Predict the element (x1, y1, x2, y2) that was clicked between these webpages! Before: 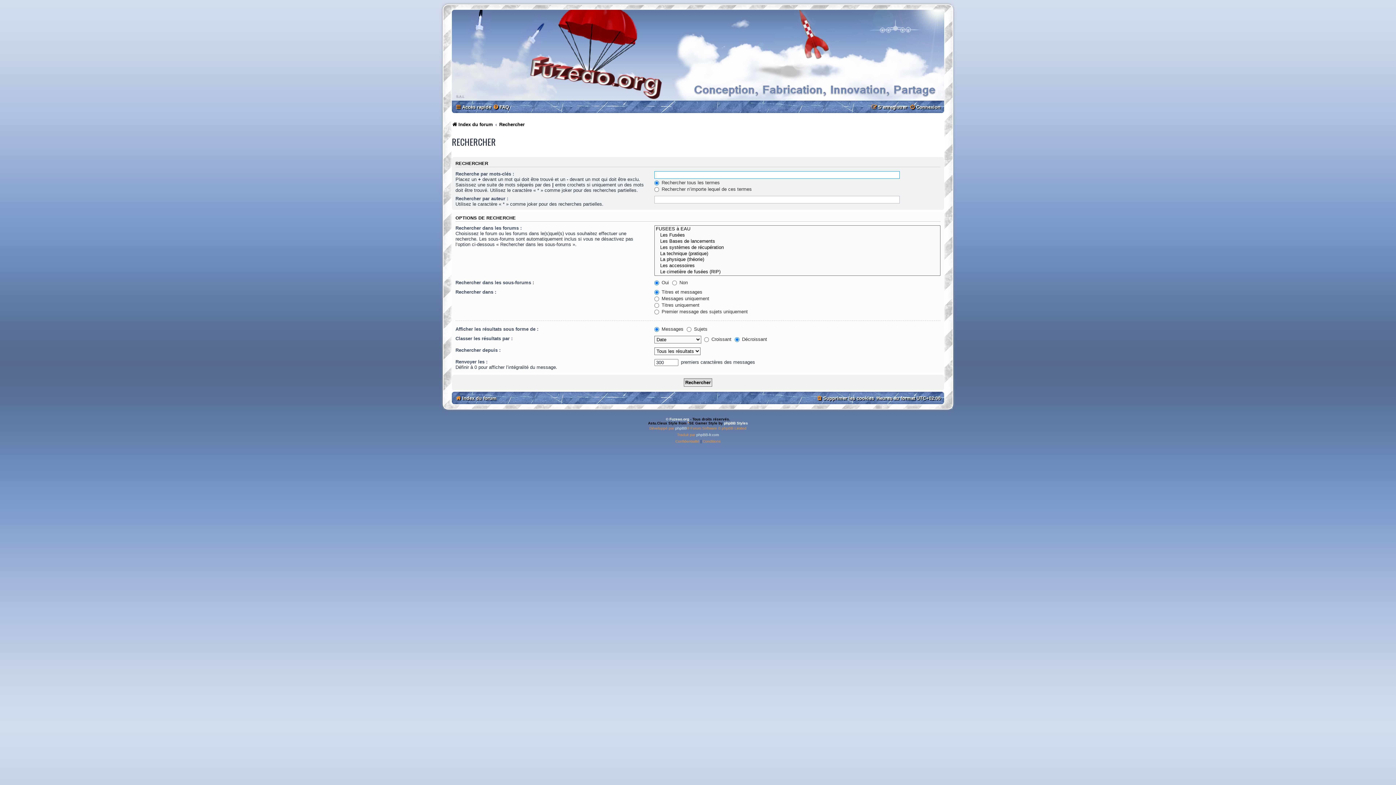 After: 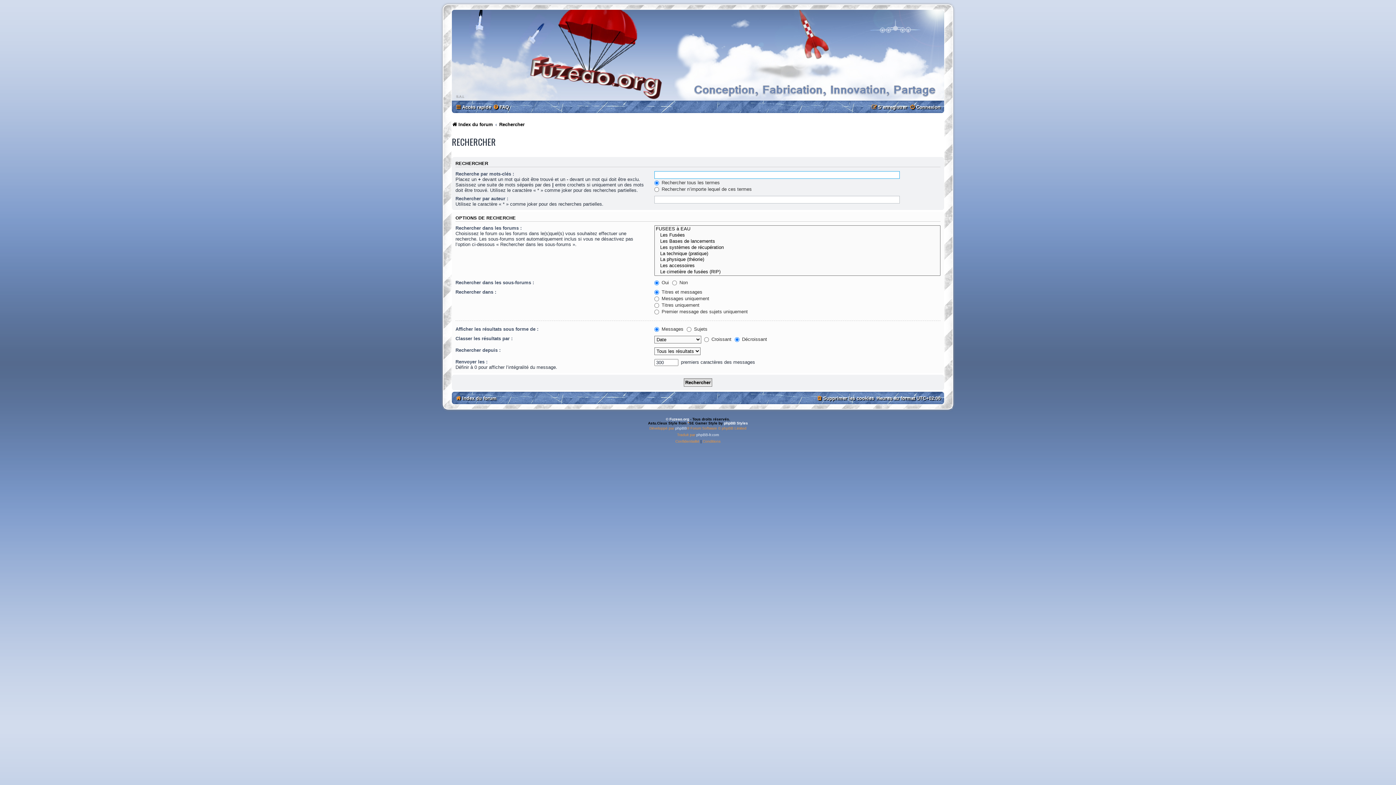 Action: label: Rechercher bbox: (499, 119, 524, 129)